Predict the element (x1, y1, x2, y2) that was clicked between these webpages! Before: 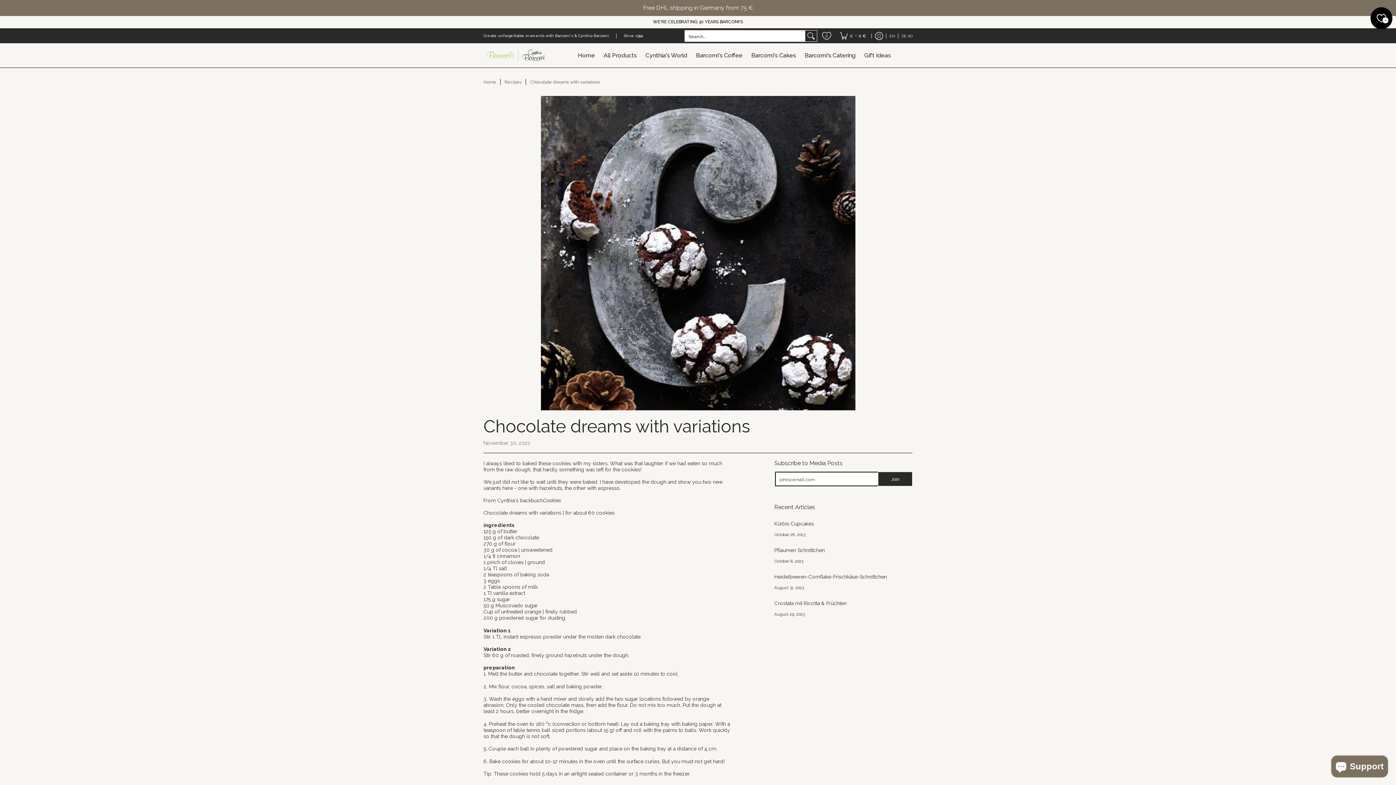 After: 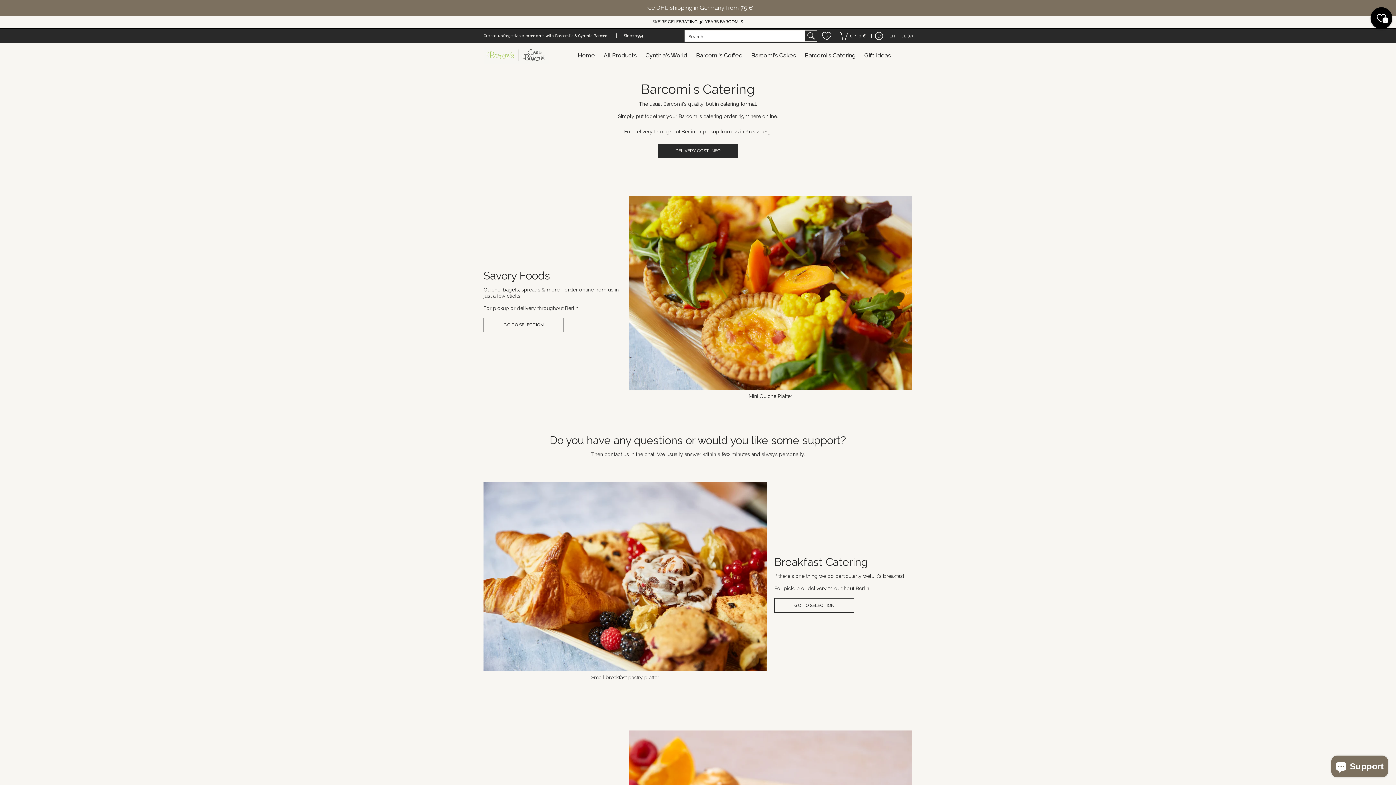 Action: bbox: (801, 43, 859, 67) label: Barcomi's Catering